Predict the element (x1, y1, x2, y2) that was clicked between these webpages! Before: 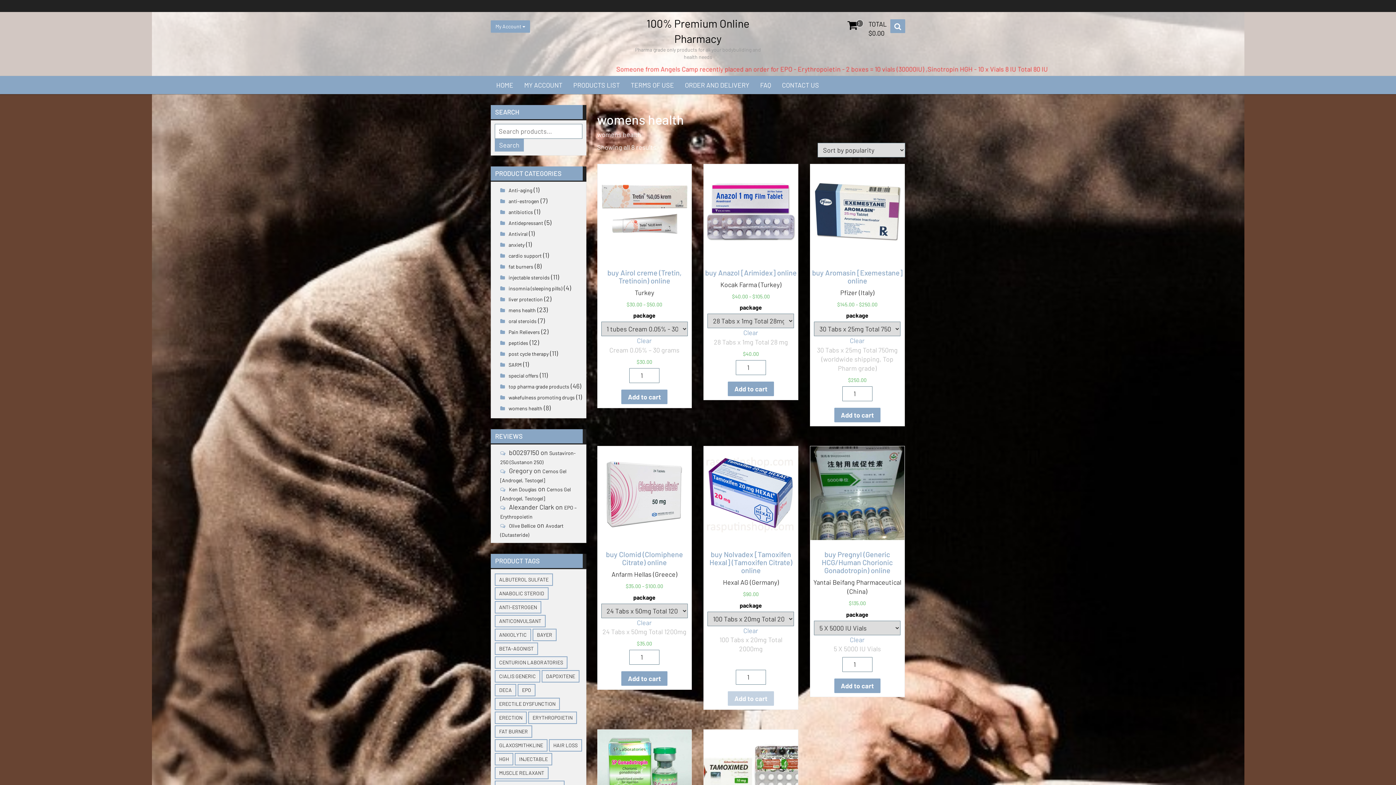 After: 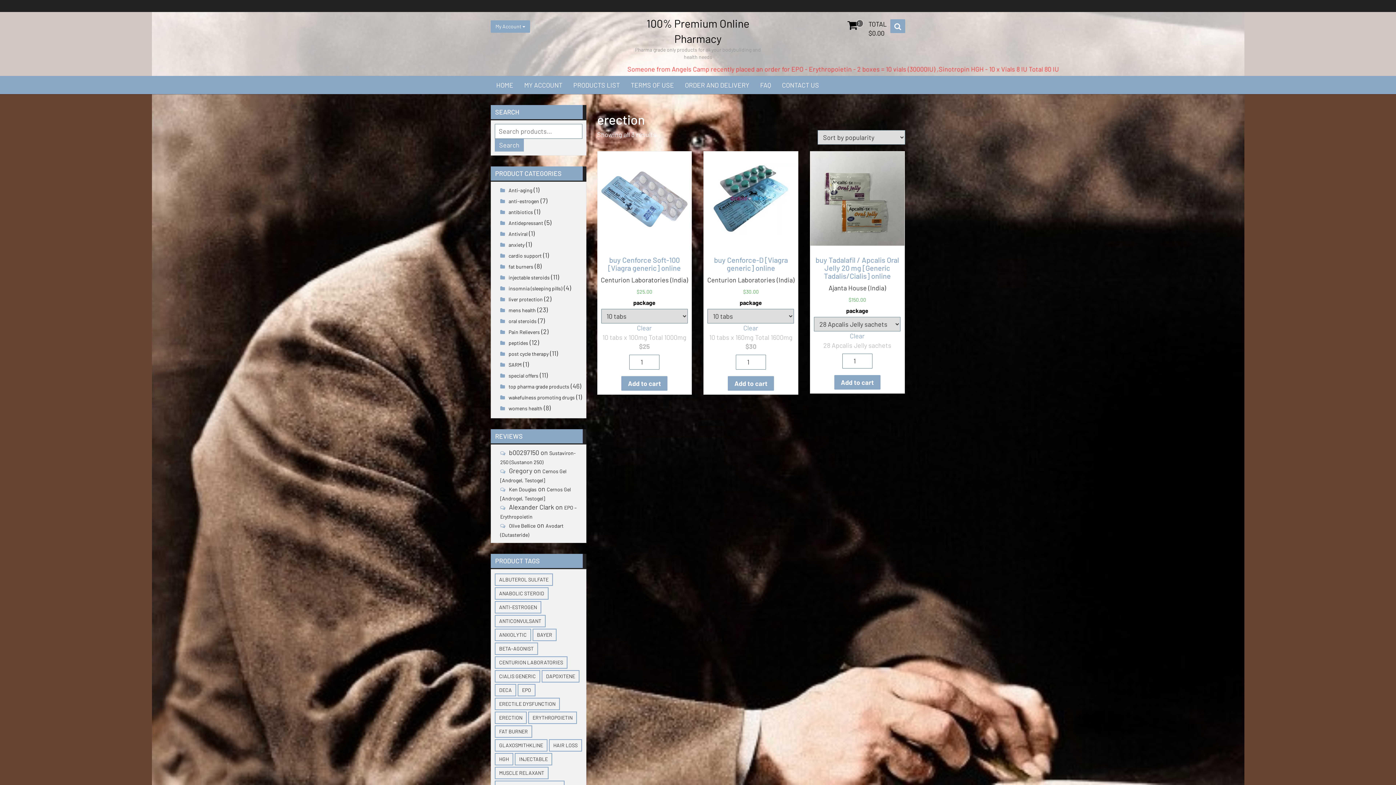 Action: bbox: (494, 712, 526, 724) label: erection (3 products)